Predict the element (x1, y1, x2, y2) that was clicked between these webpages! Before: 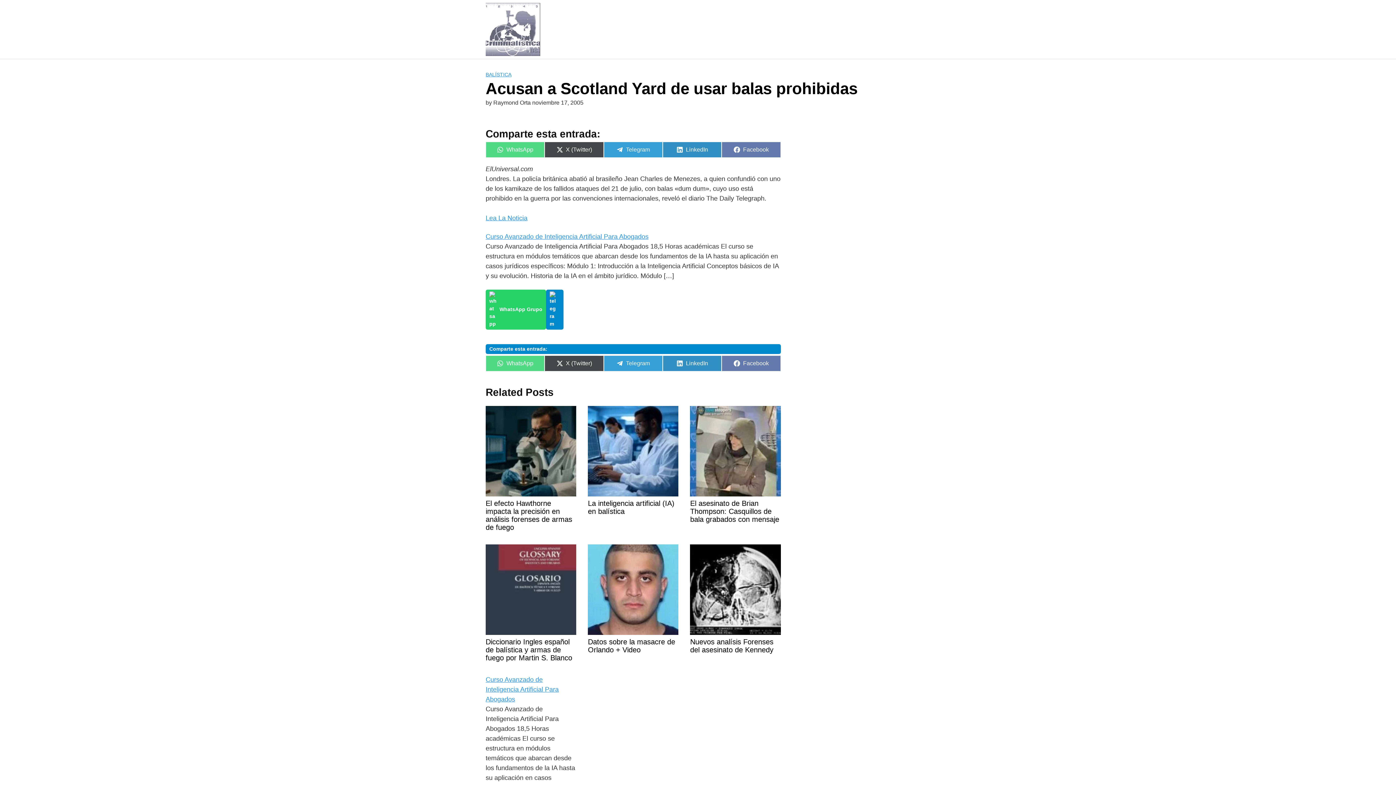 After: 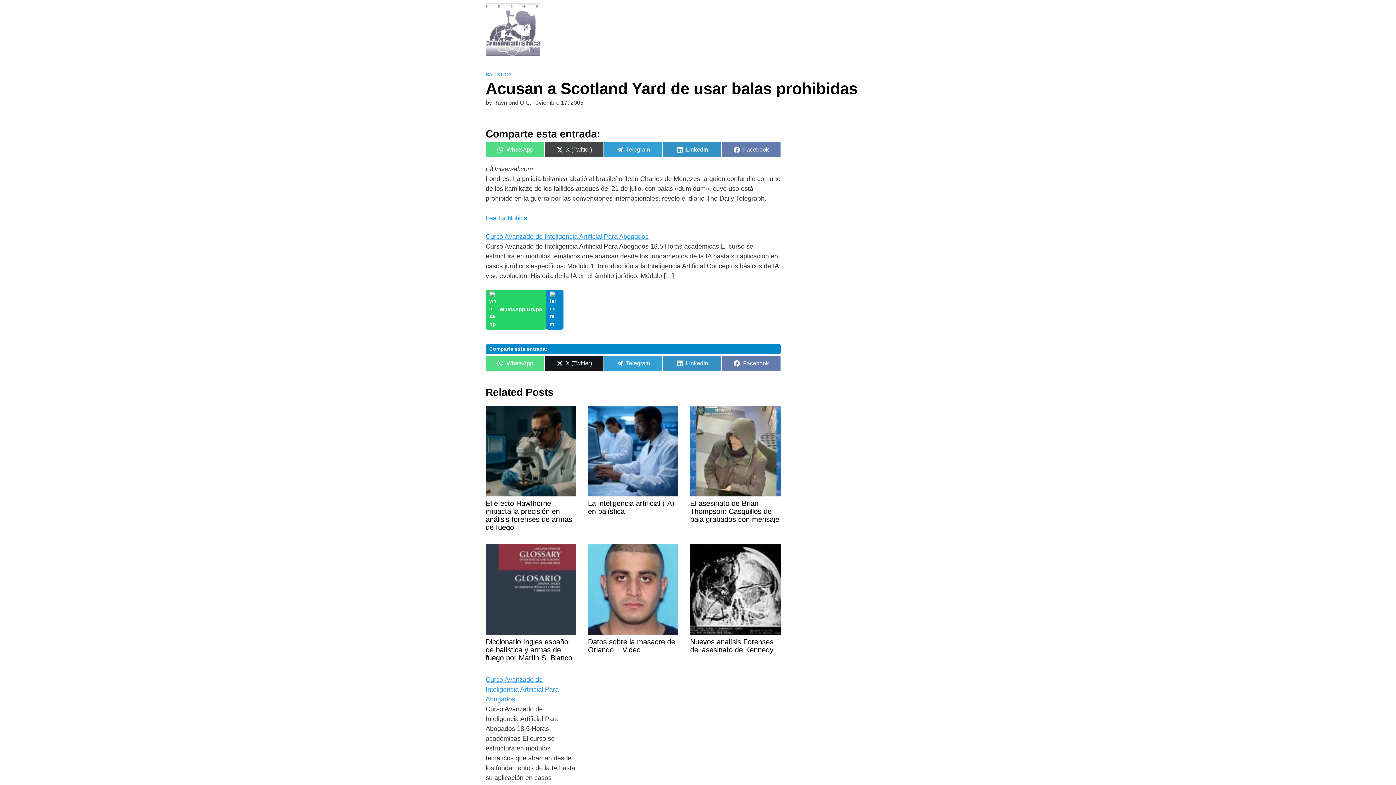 Action: bbox: (544, 355, 603, 371) label: Compartir en
X (Twitter)